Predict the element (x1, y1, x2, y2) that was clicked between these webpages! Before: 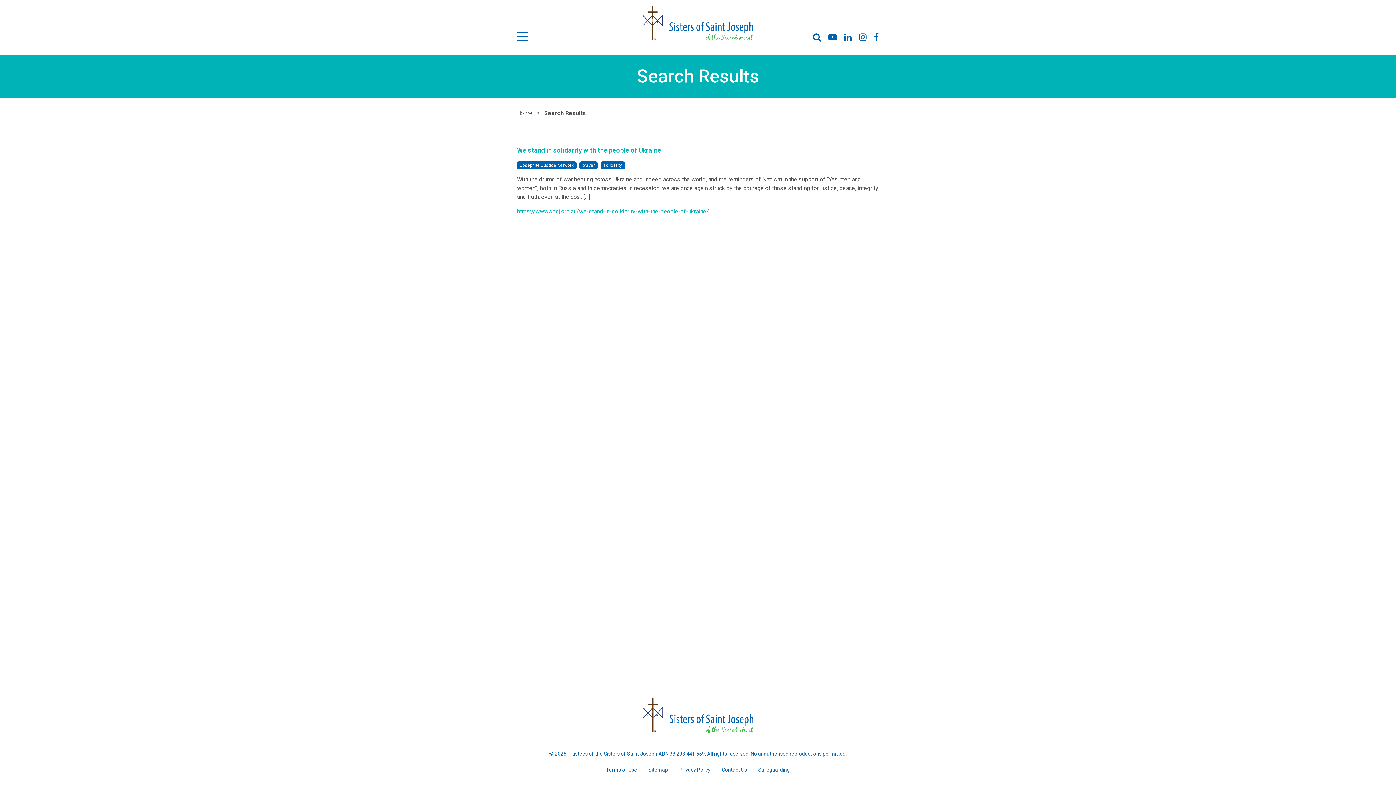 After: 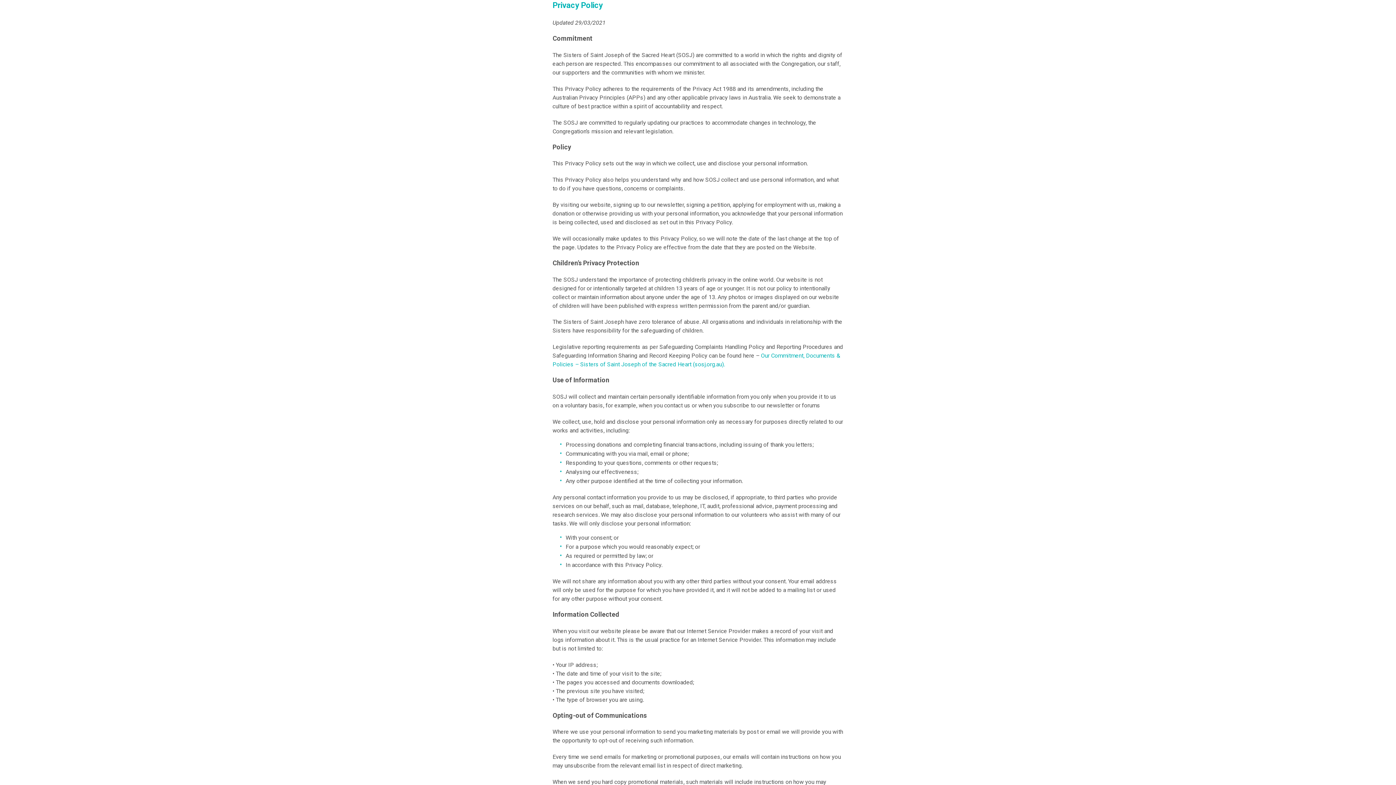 Action: bbox: (679, 767, 710, 773) label: Privacy Policy